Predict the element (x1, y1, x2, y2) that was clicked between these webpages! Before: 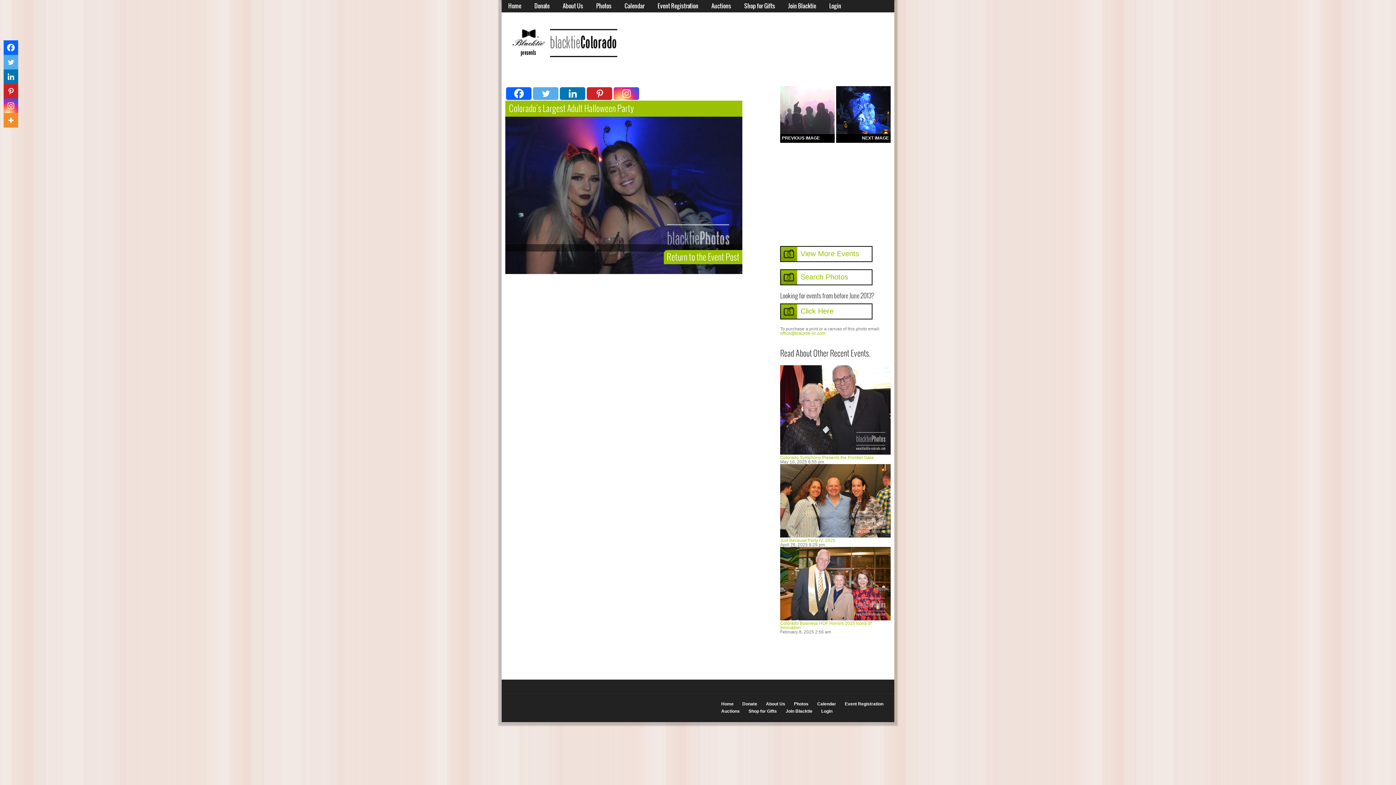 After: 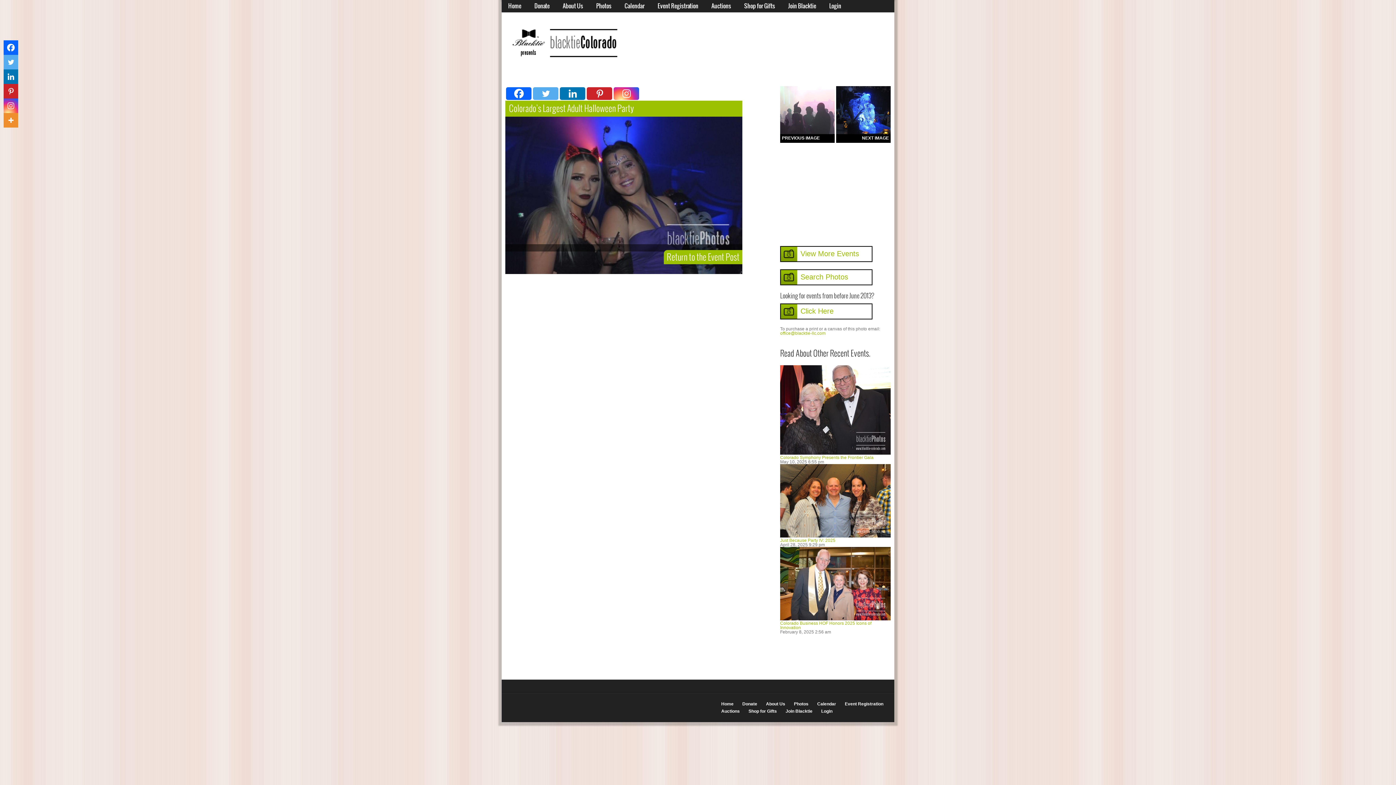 Action: label: Linkedin bbox: (560, 87, 585, 100)